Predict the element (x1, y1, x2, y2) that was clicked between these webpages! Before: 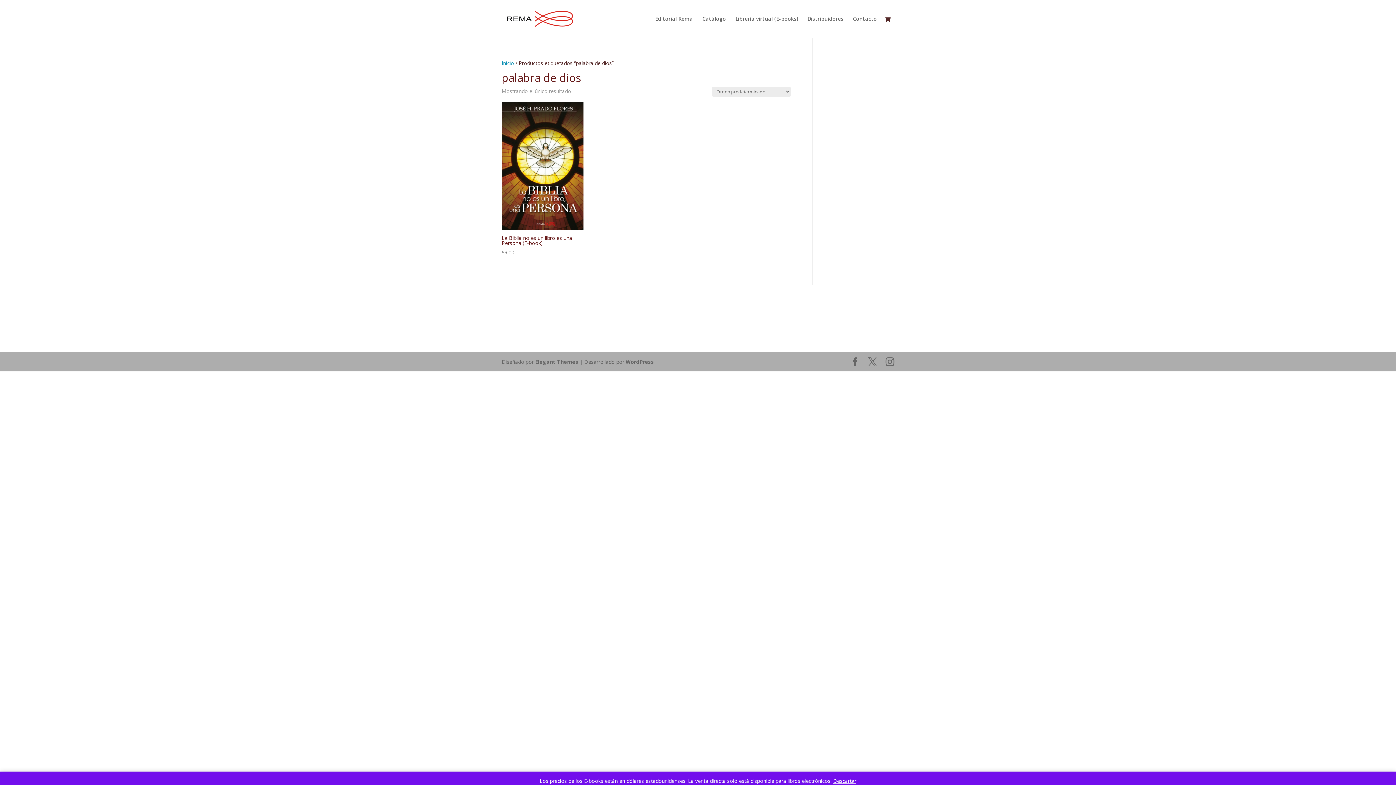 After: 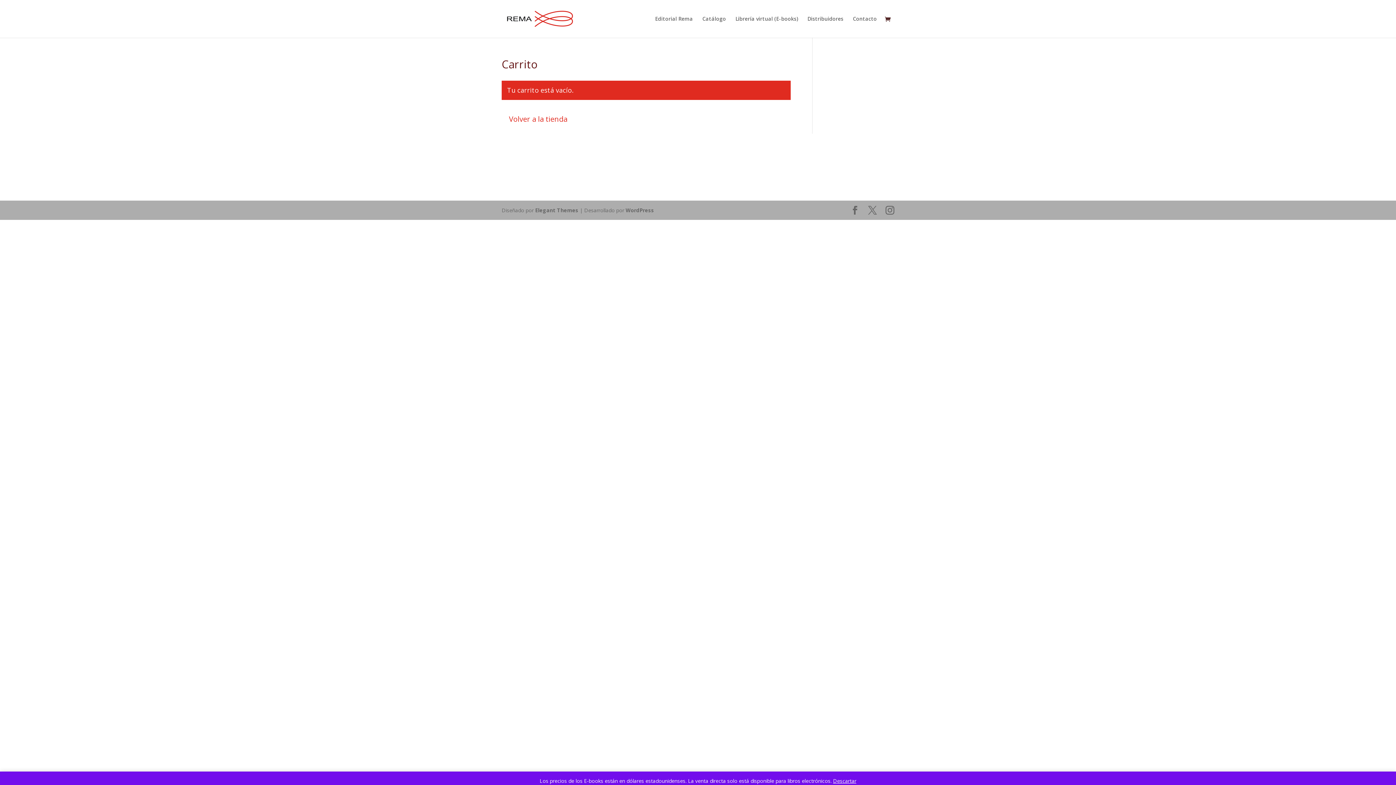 Action: bbox: (885, 15, 894, 24)